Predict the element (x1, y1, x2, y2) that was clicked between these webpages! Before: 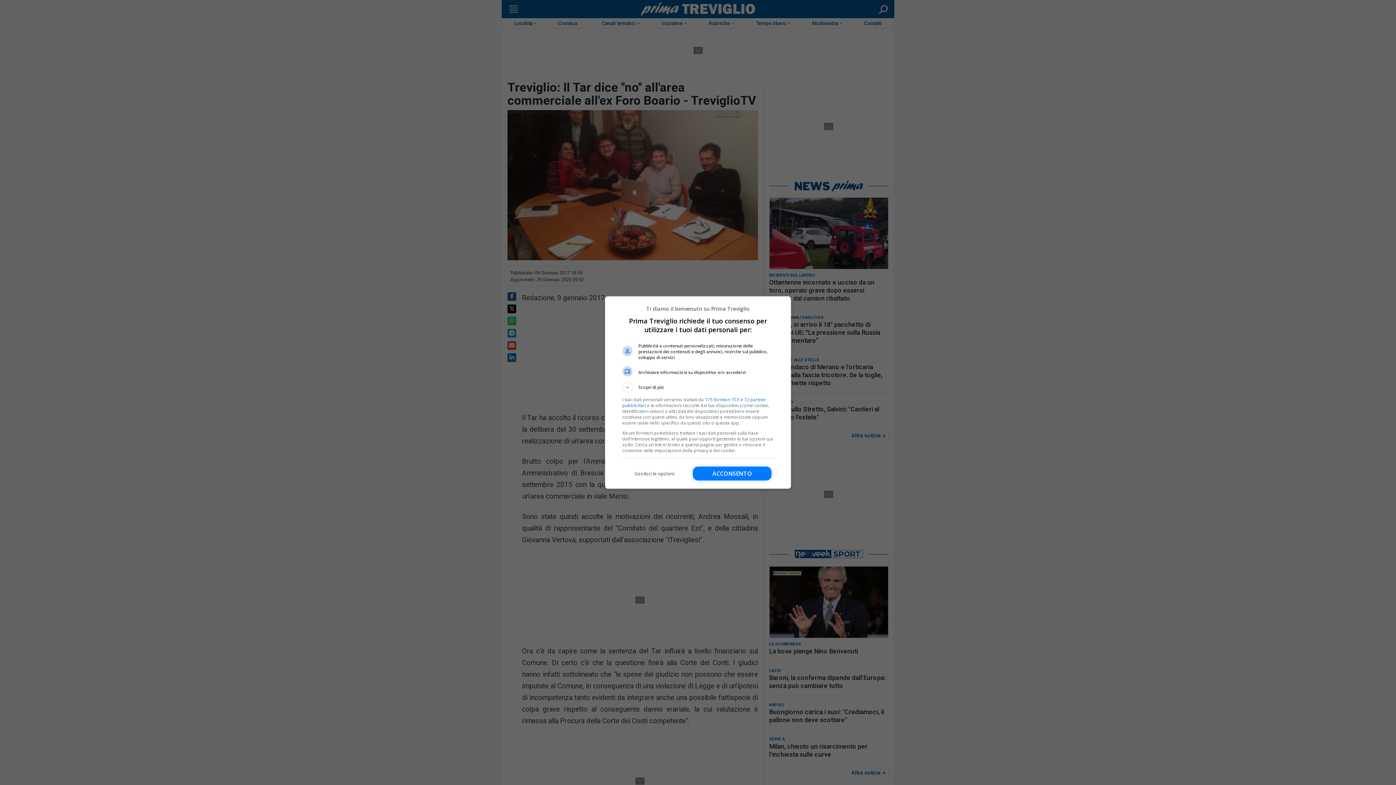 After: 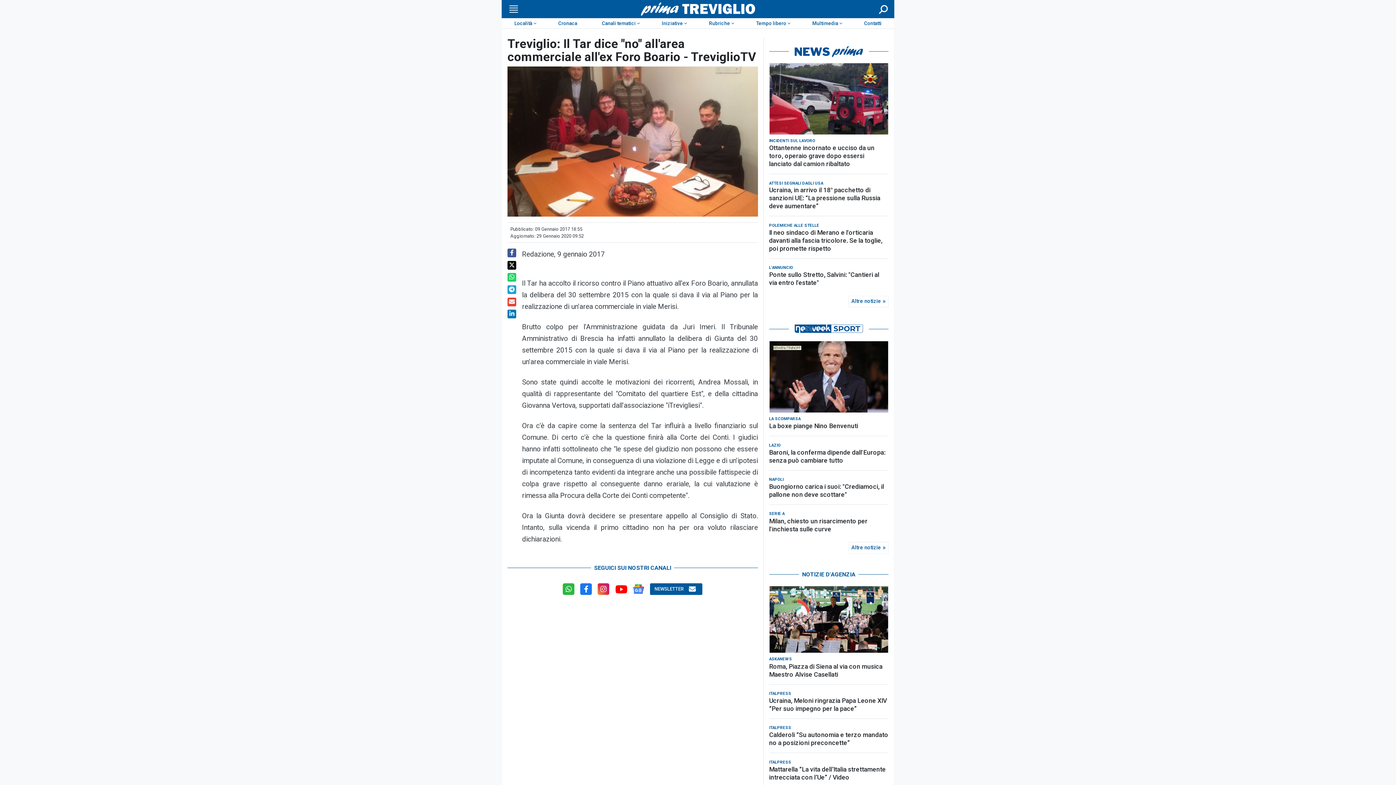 Action: bbox: (693, 466, 771, 480) label: Acconsento